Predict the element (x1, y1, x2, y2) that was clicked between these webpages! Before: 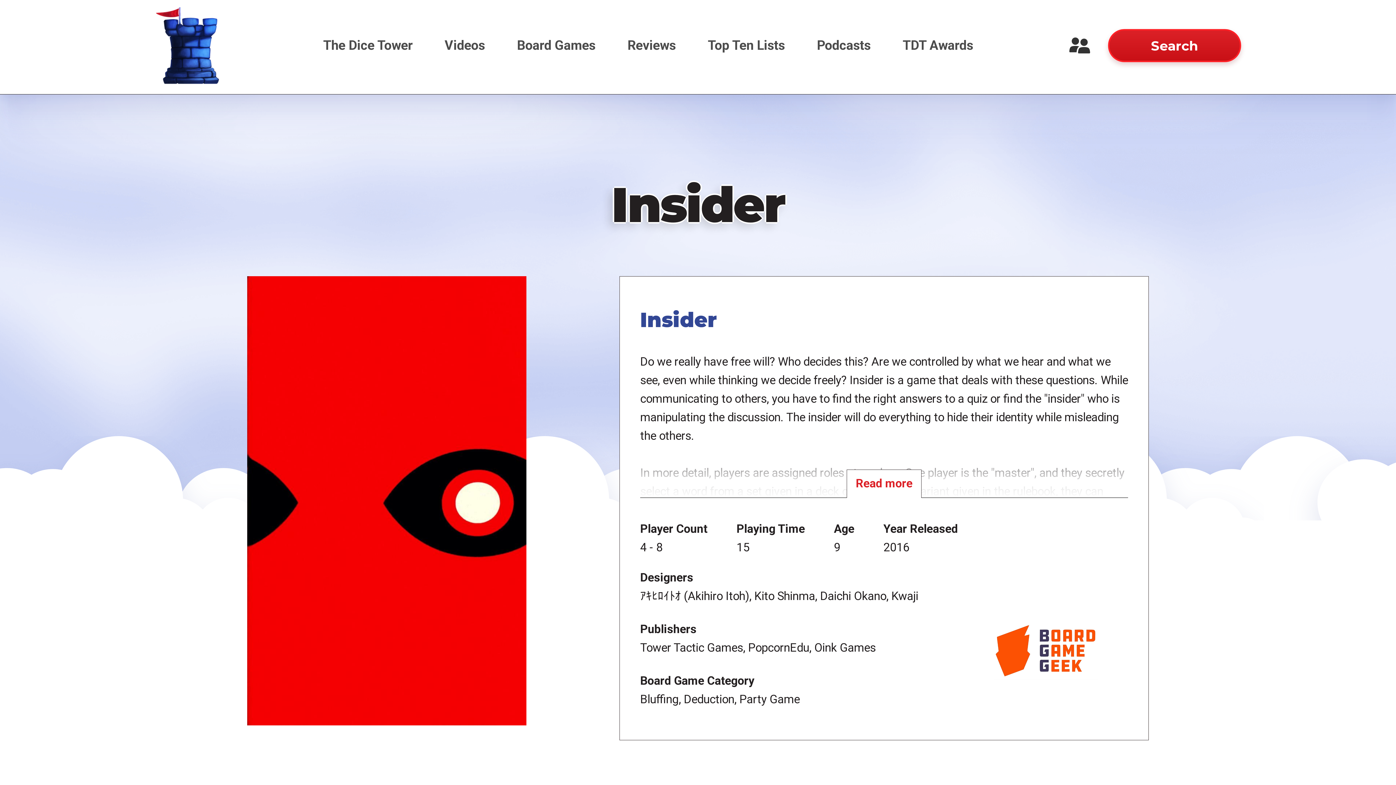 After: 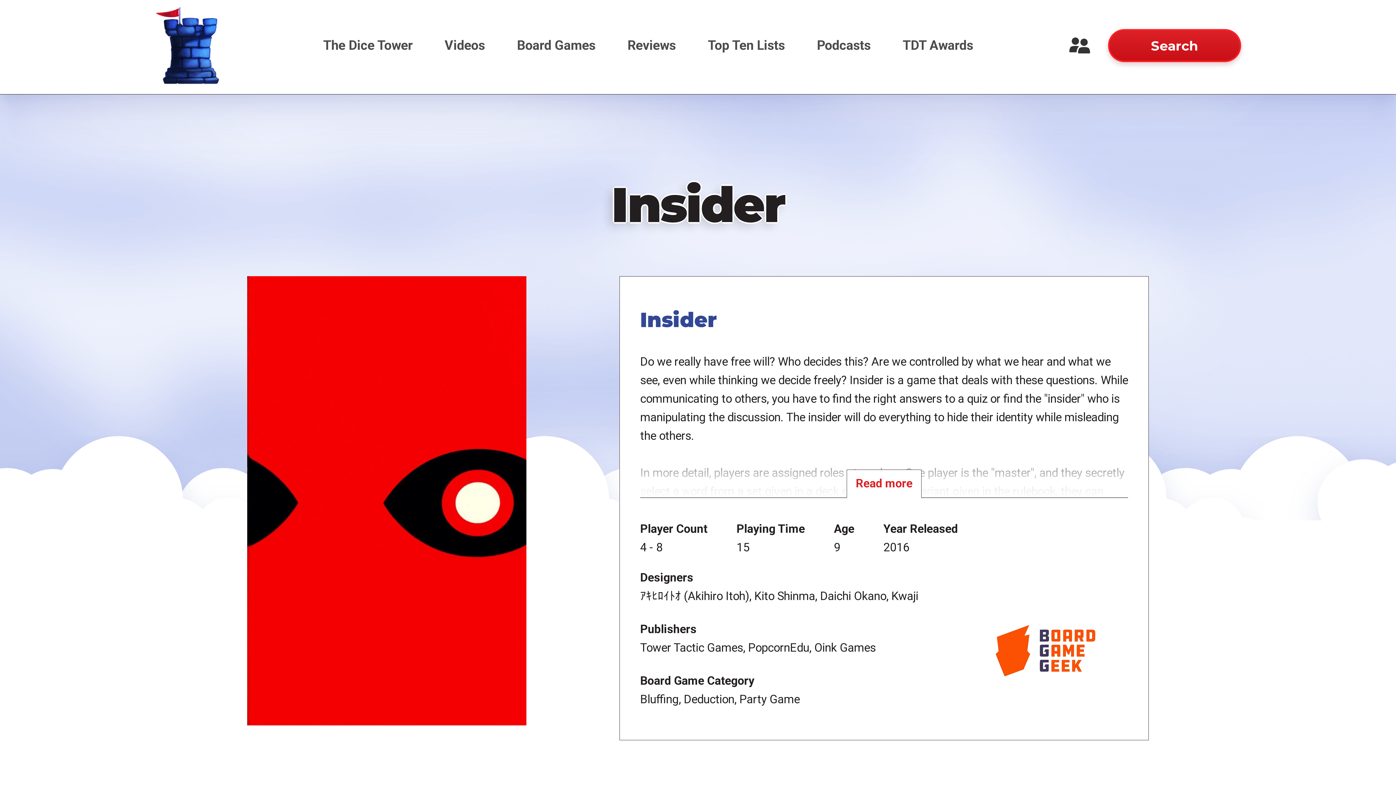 Action: bbox: (993, 622, 1097, 685)